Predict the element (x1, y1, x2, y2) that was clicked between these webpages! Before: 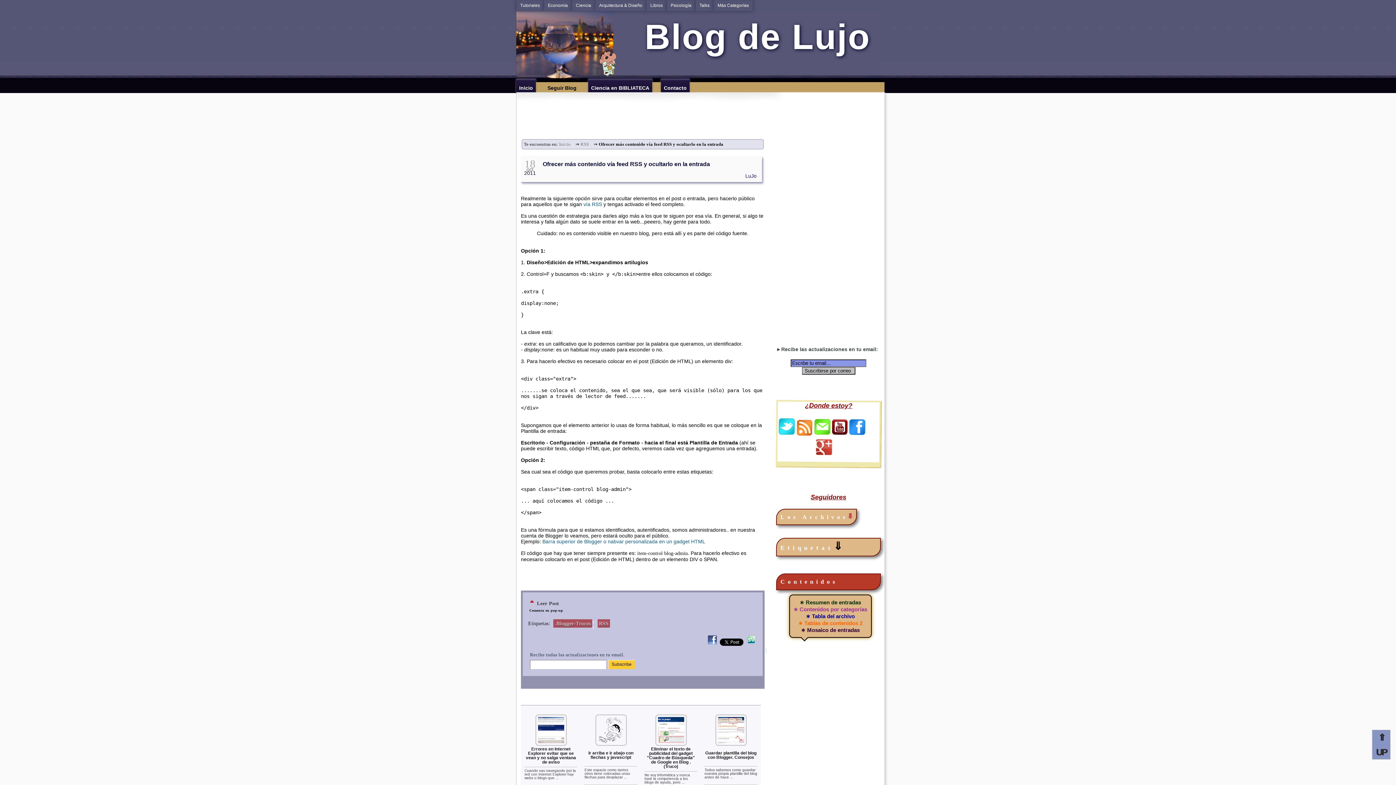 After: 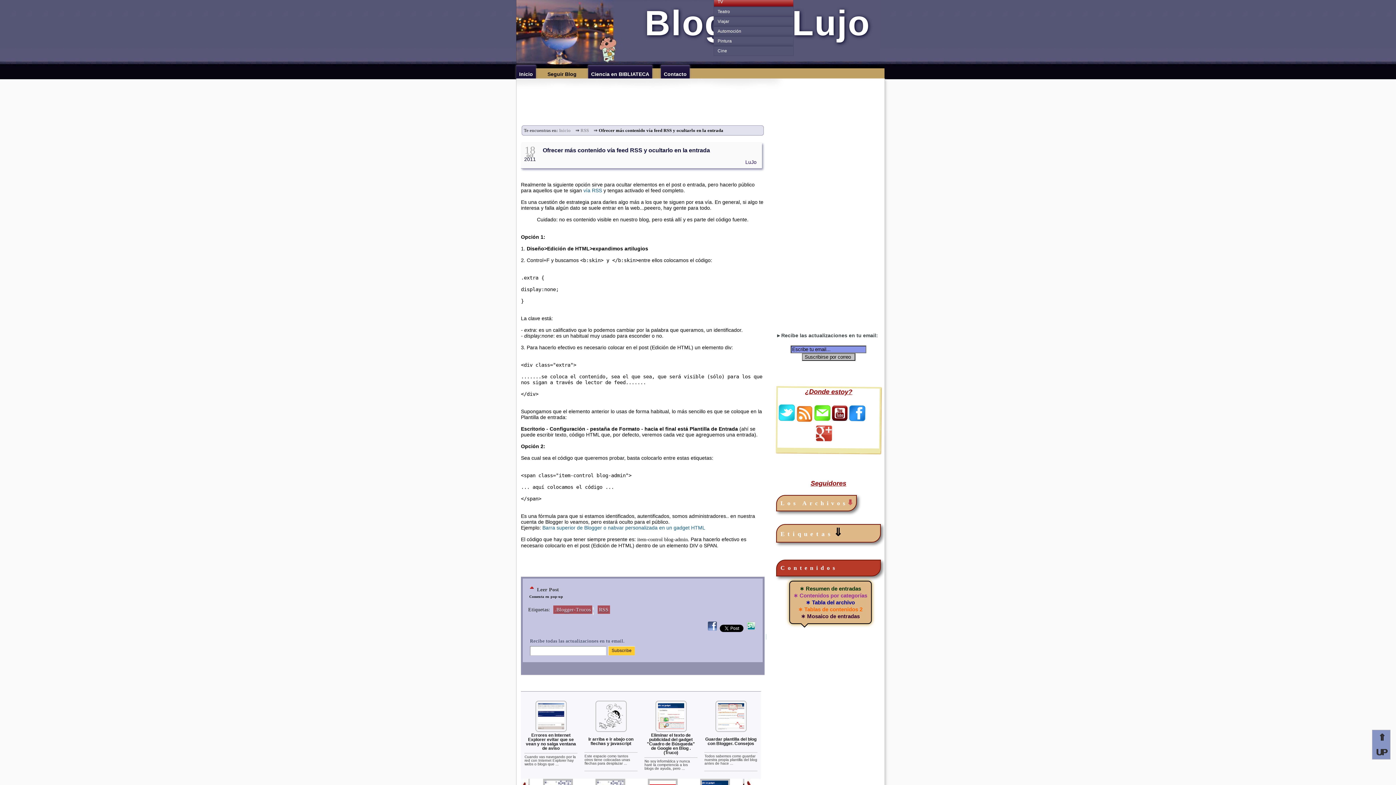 Action: label: Más Categorías bbox: (713, 0, 753, 11)